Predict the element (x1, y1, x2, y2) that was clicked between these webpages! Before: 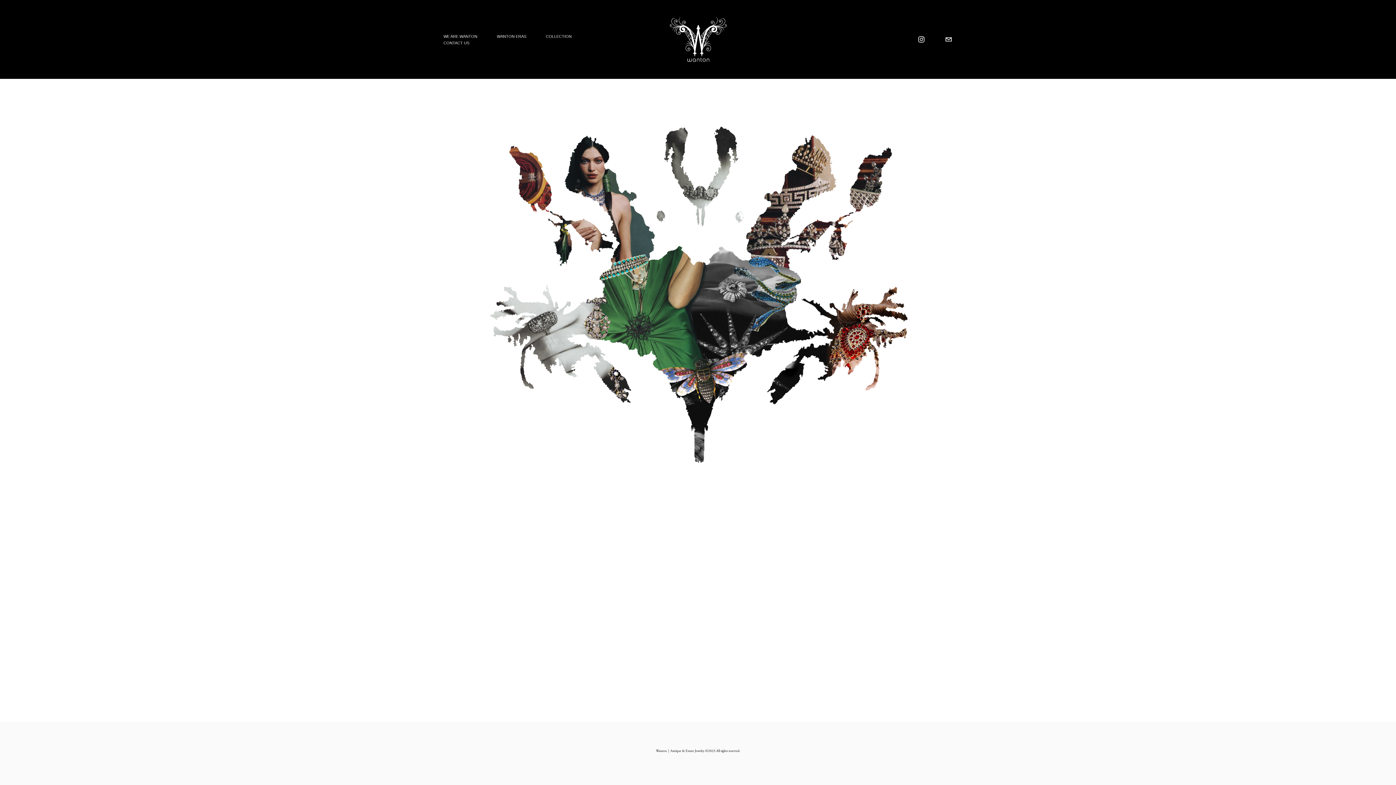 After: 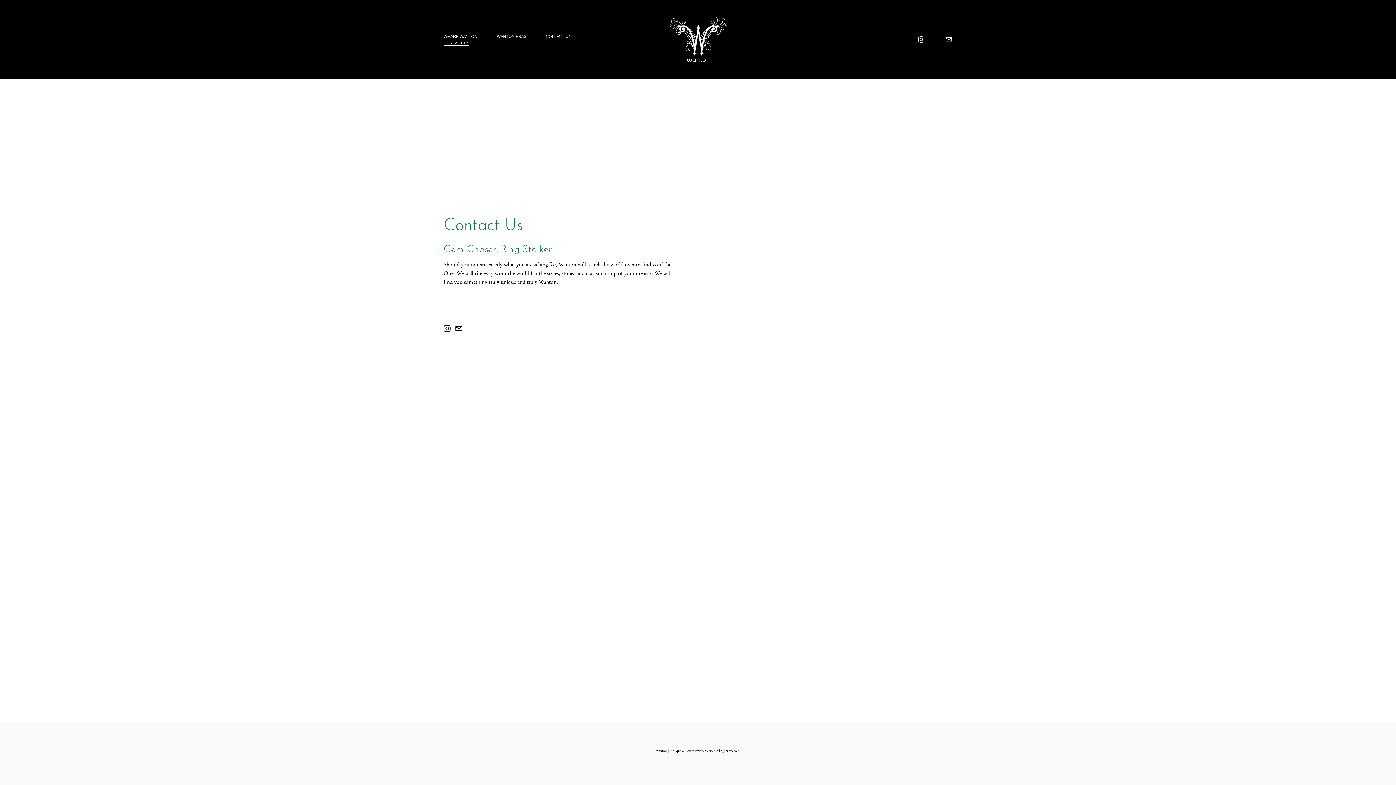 Action: bbox: (443, 39, 469, 46) label: CONTACT US